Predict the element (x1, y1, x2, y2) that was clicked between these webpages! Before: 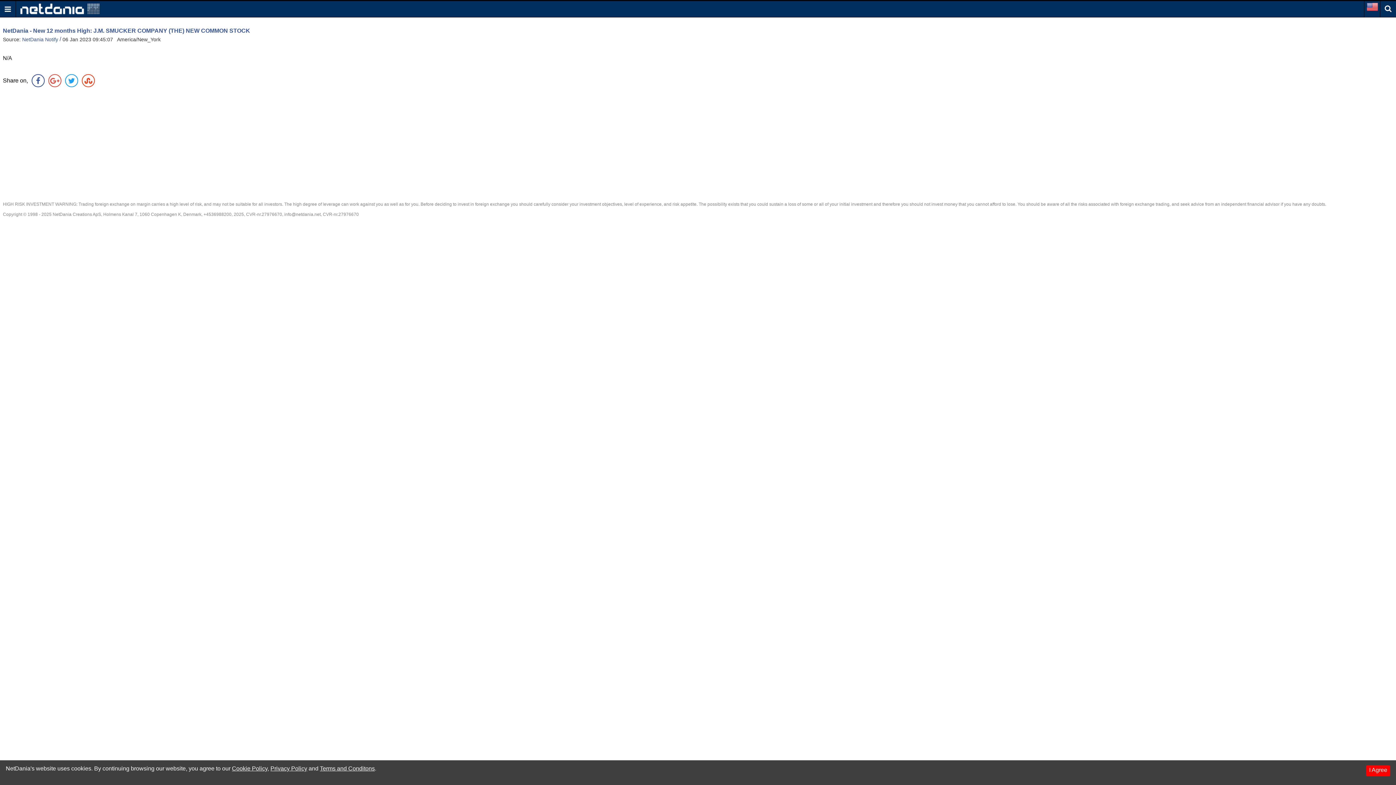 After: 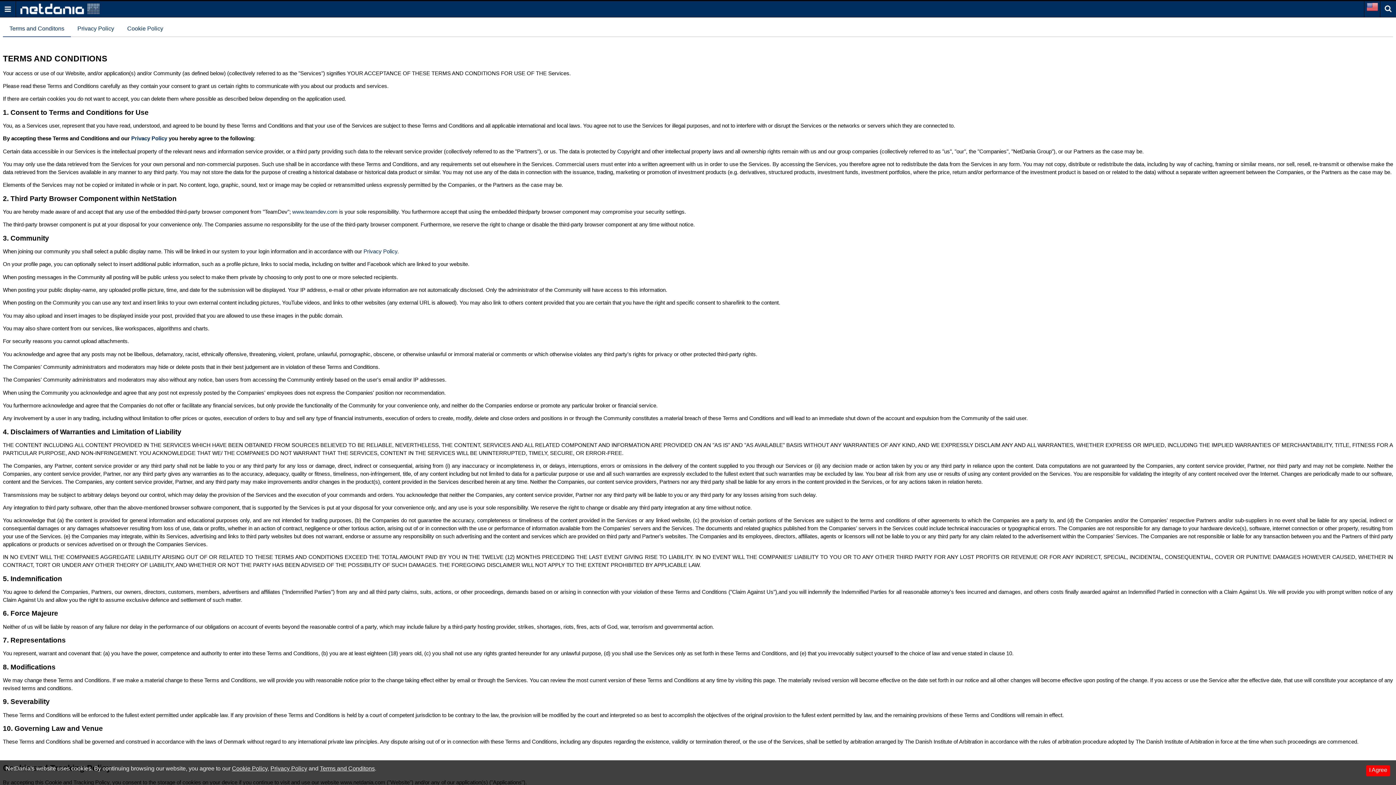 Action: bbox: (320, 765, 374, 772) label: Terms and Conditons